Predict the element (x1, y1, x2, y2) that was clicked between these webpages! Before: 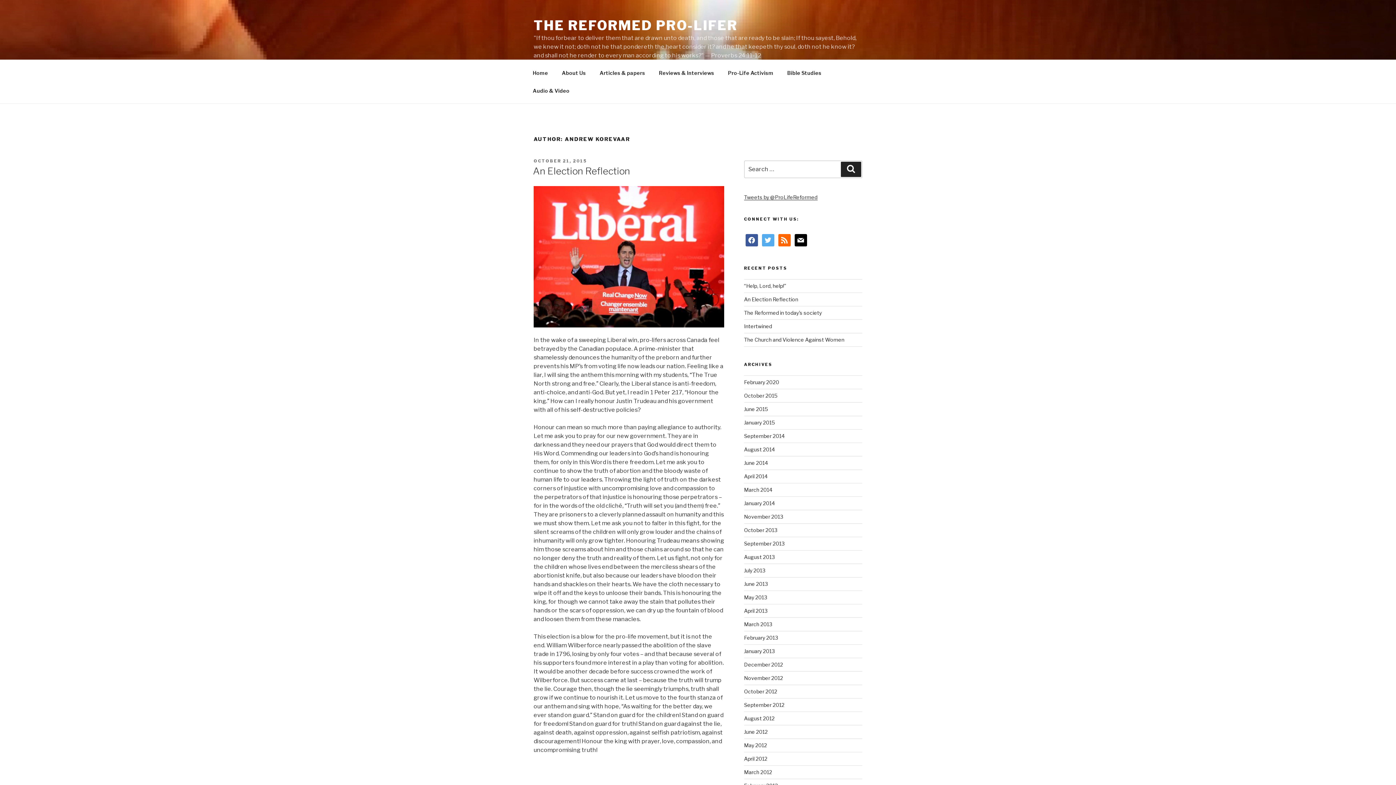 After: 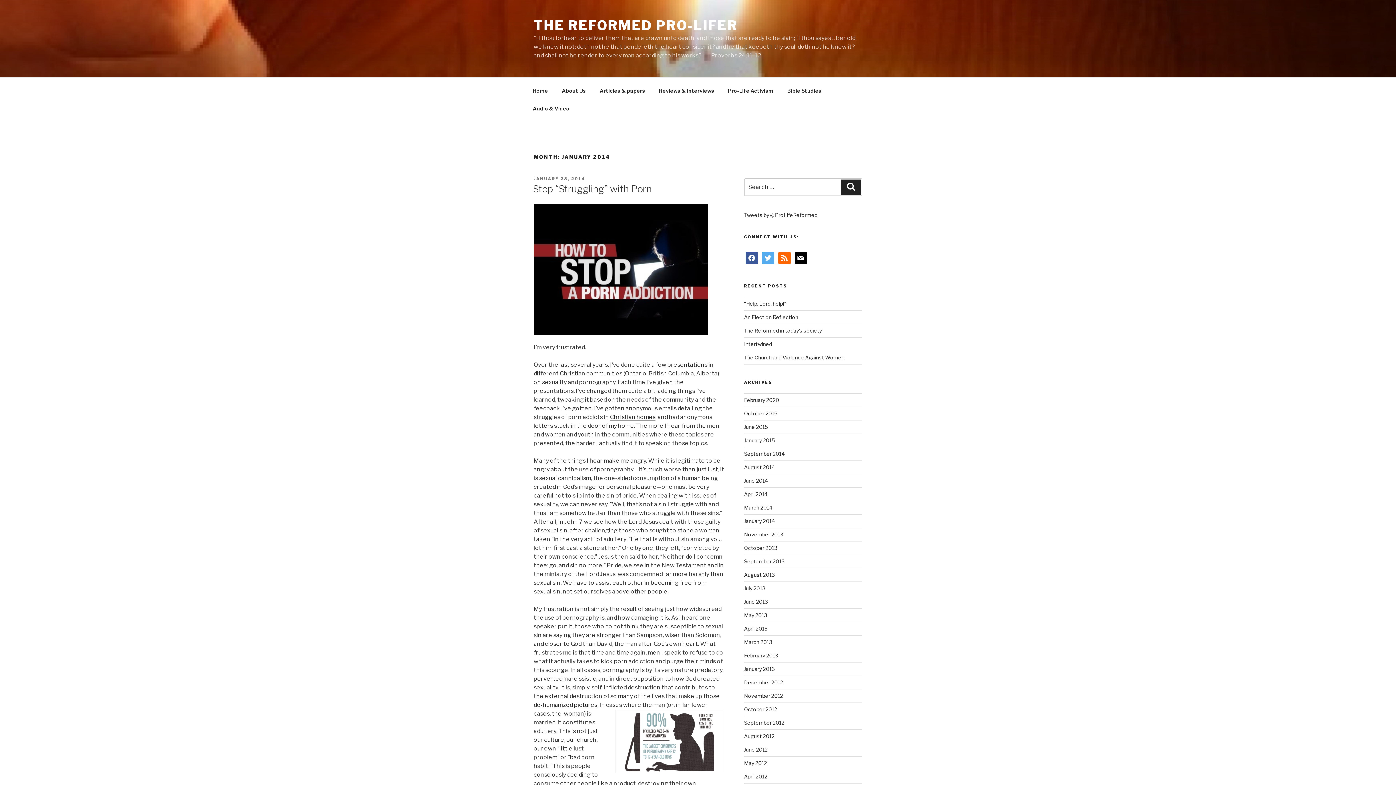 Action: bbox: (744, 500, 775, 506) label: January 2014